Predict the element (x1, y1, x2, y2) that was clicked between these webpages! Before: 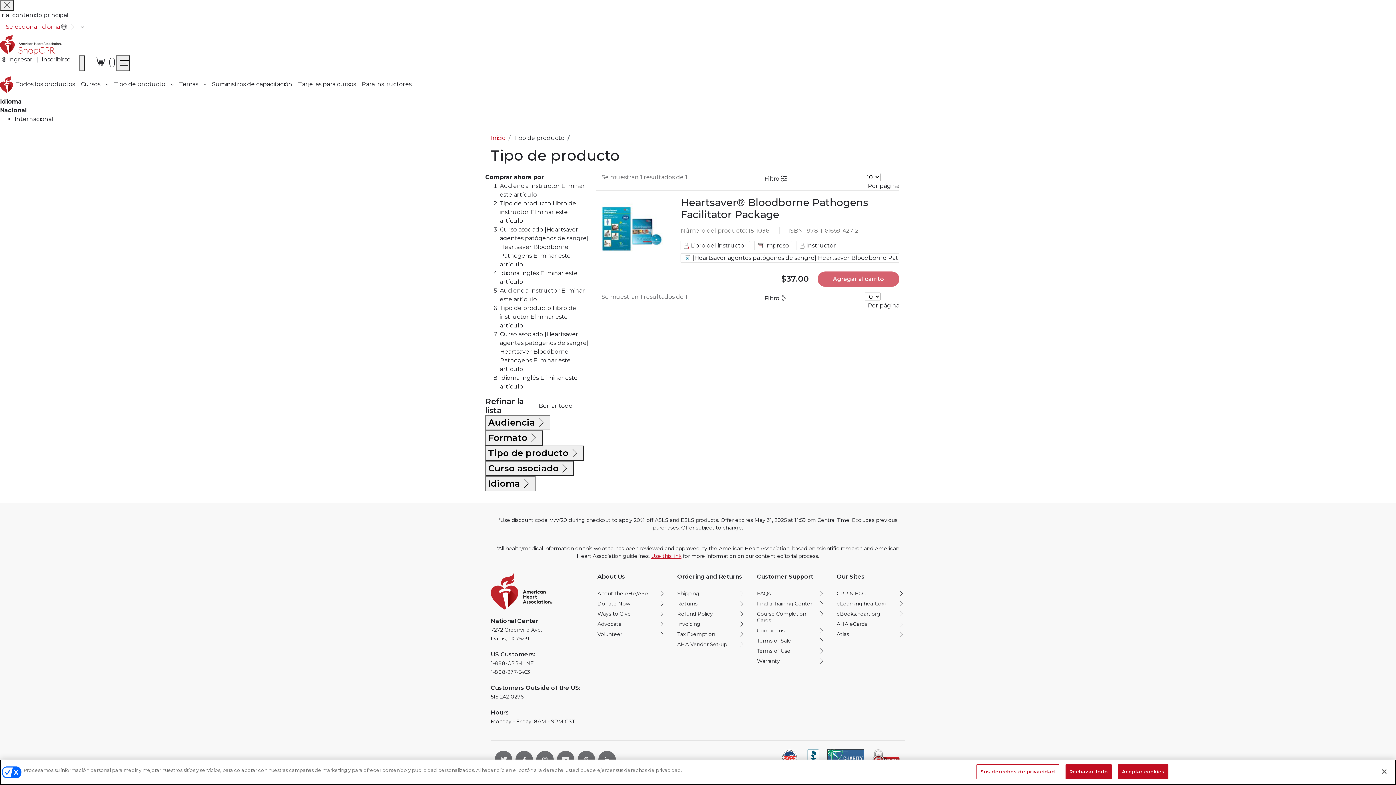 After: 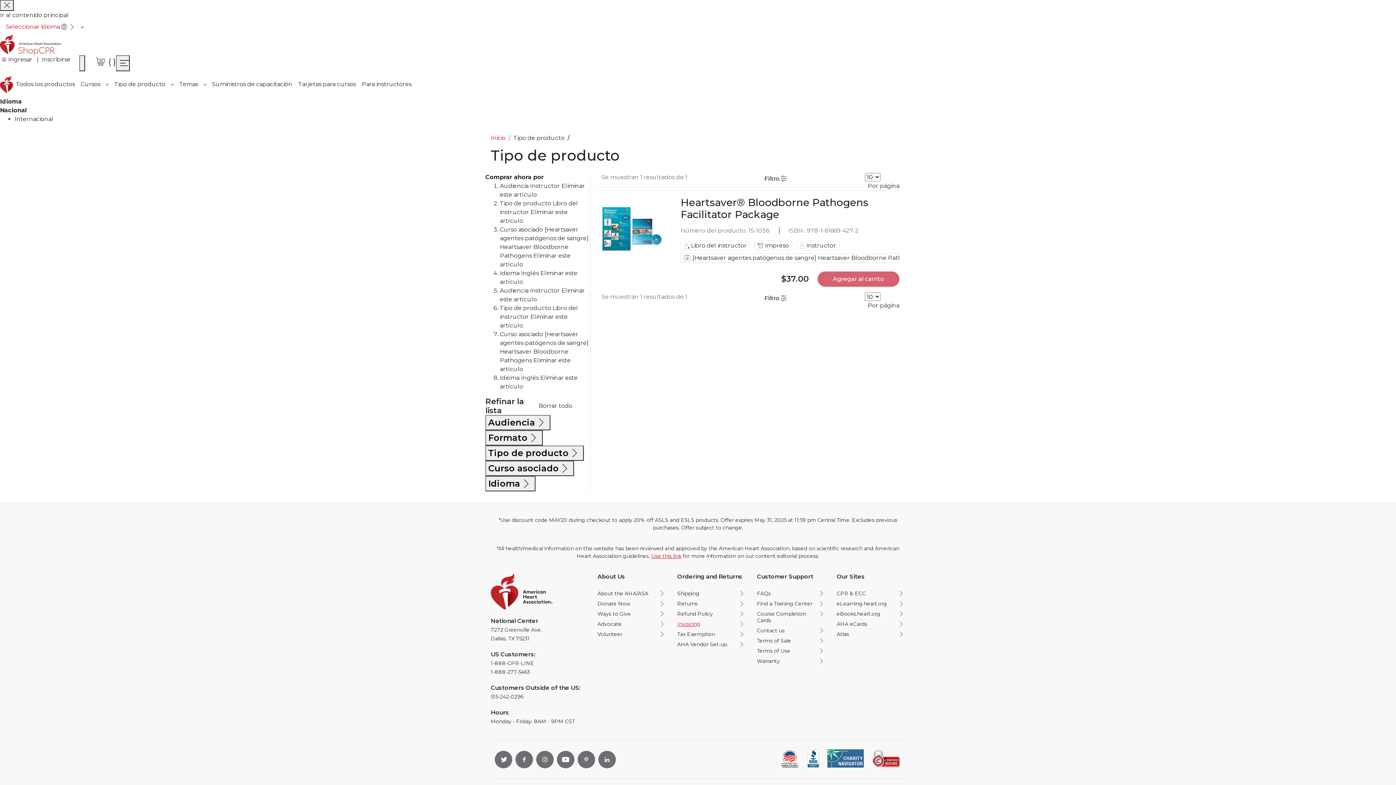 Action: bbox: (677, 620, 745, 627) label: Invoicing opens in new window